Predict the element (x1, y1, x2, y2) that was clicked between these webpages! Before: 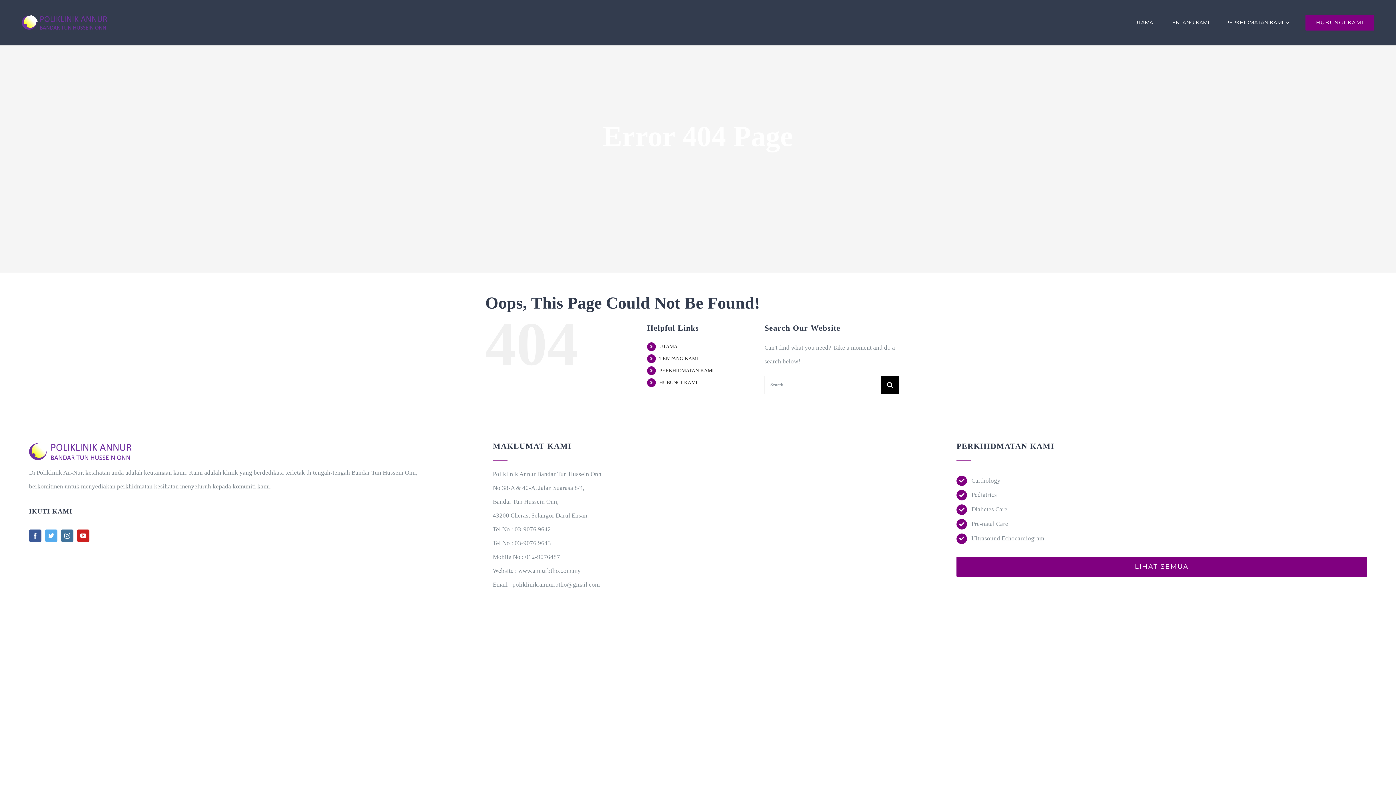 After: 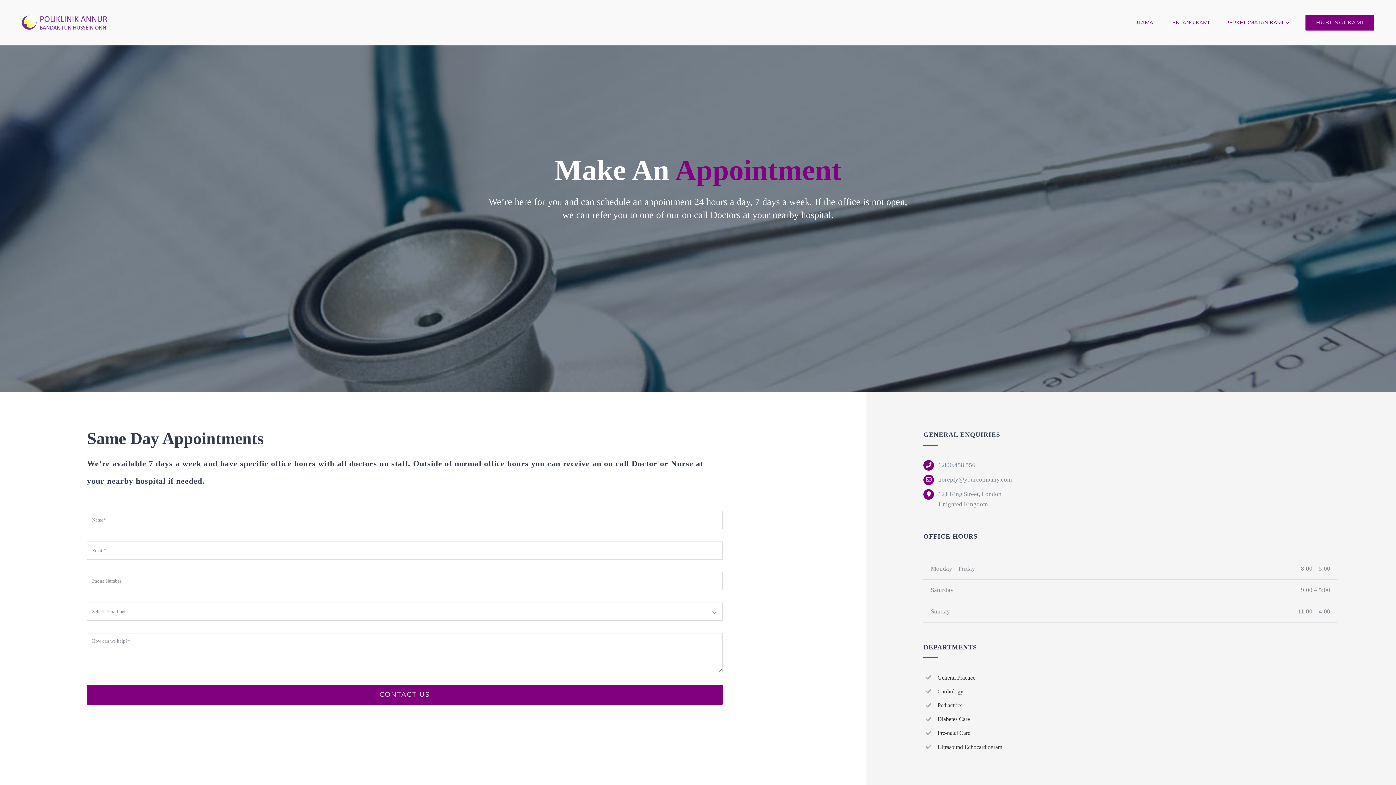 Action: bbox: (1305, 12, 1374, 32) label: HUBUNGI KAMI